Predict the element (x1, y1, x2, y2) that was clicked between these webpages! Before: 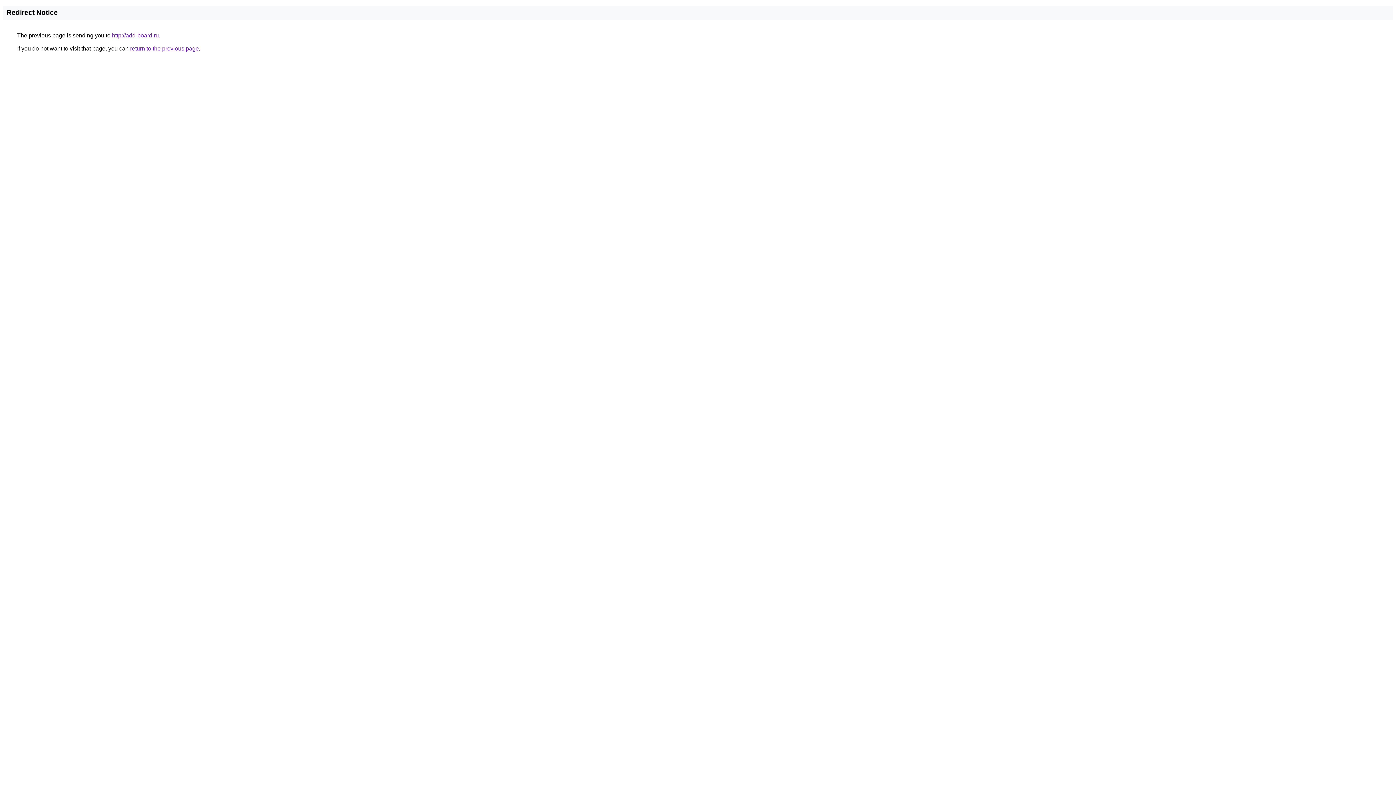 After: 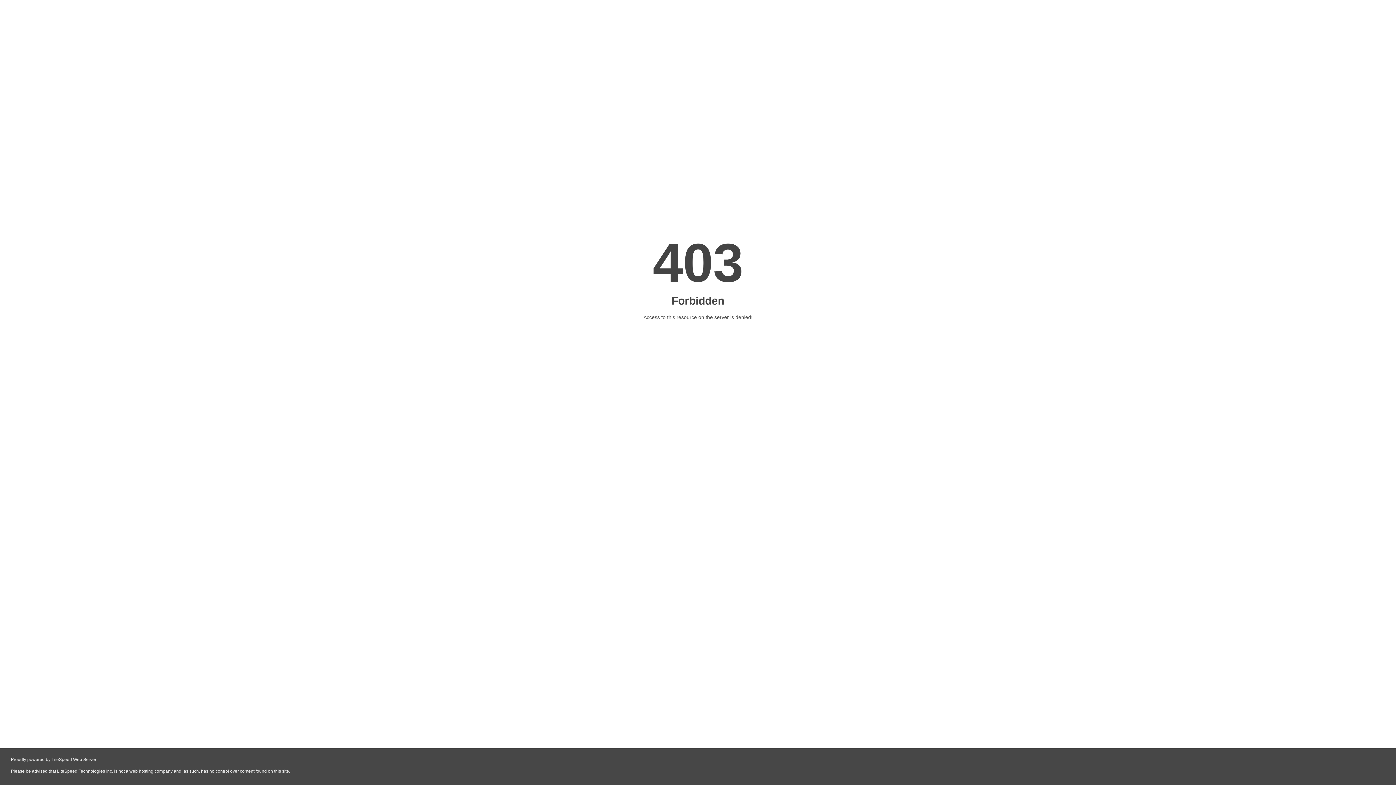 Action: label: http://add-board.ru bbox: (112, 32, 158, 38)